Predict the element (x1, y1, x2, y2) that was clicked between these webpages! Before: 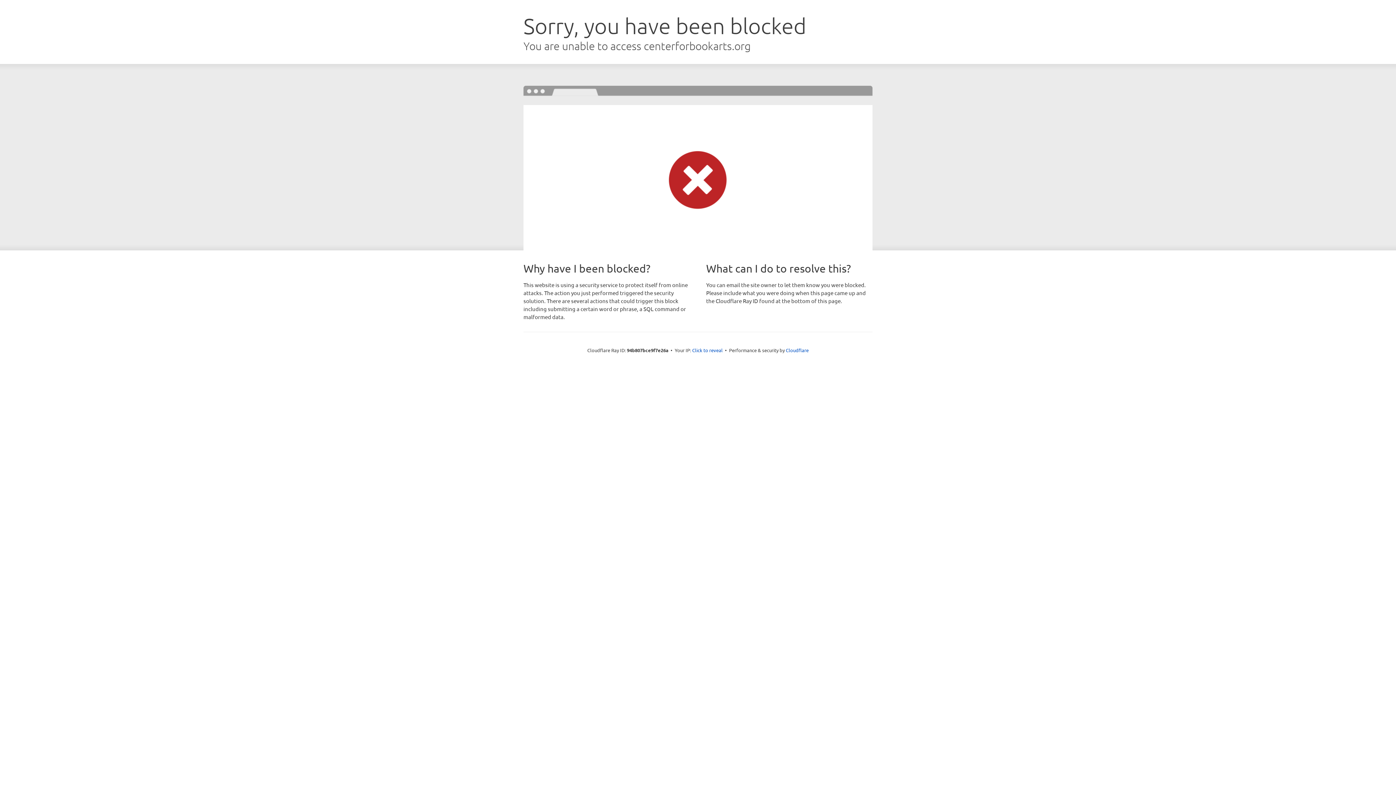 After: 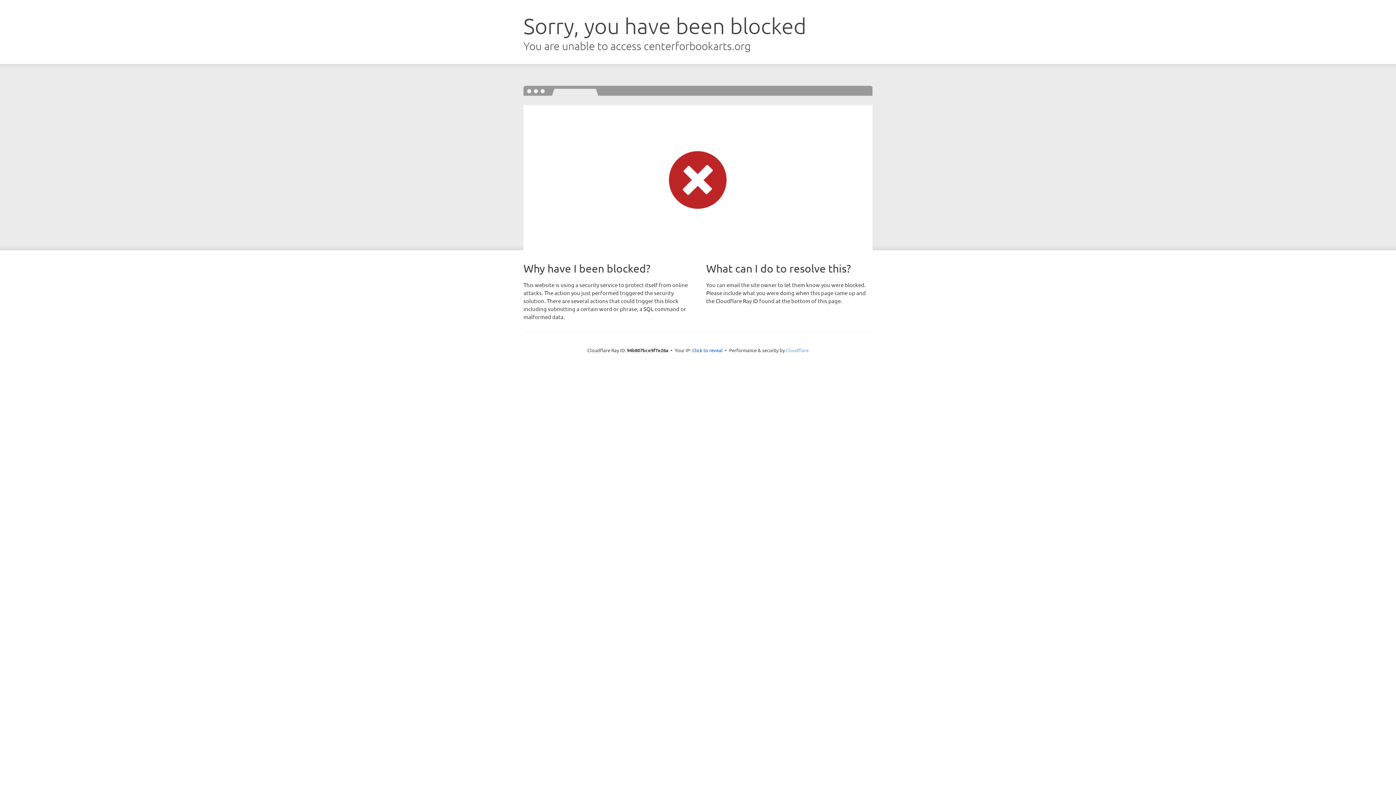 Action: bbox: (786, 347, 808, 353) label: Cloudflare